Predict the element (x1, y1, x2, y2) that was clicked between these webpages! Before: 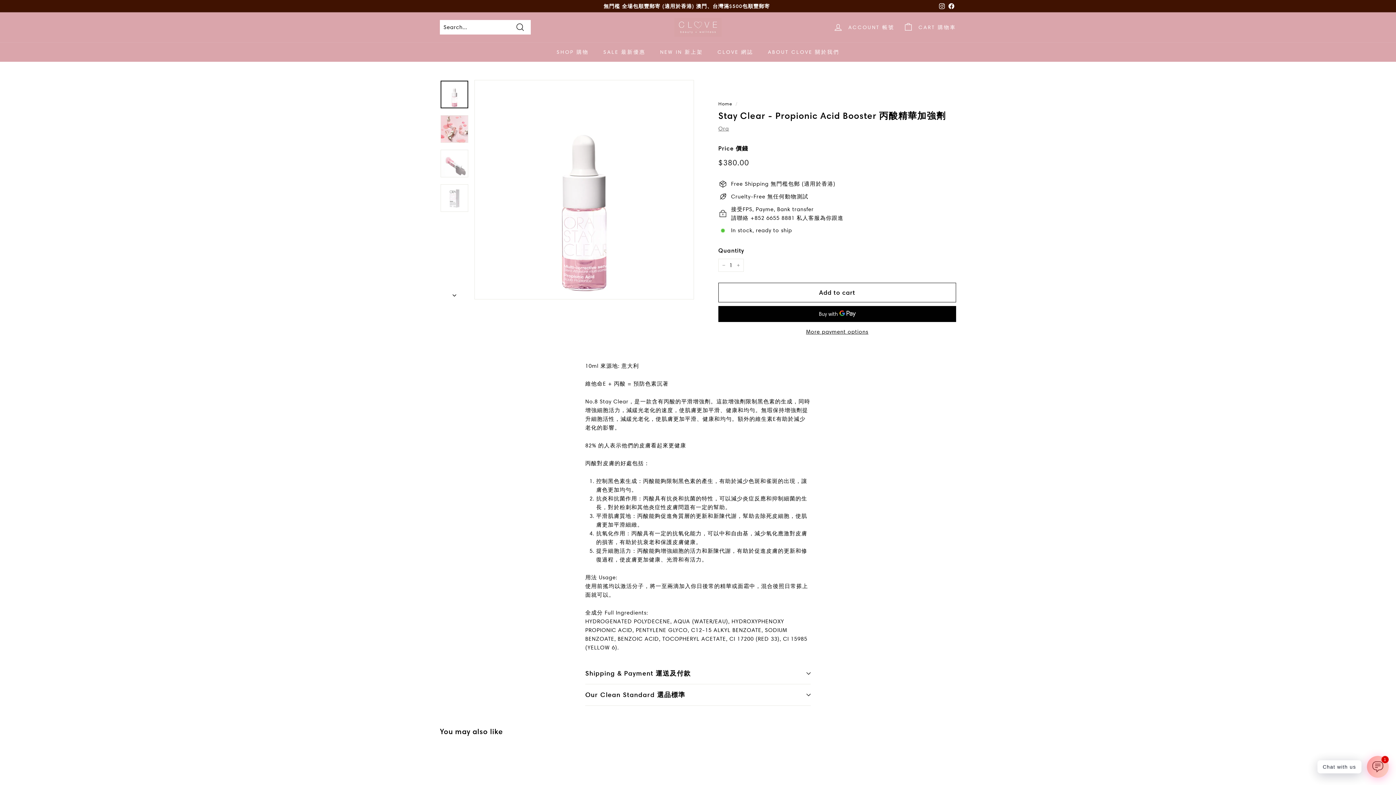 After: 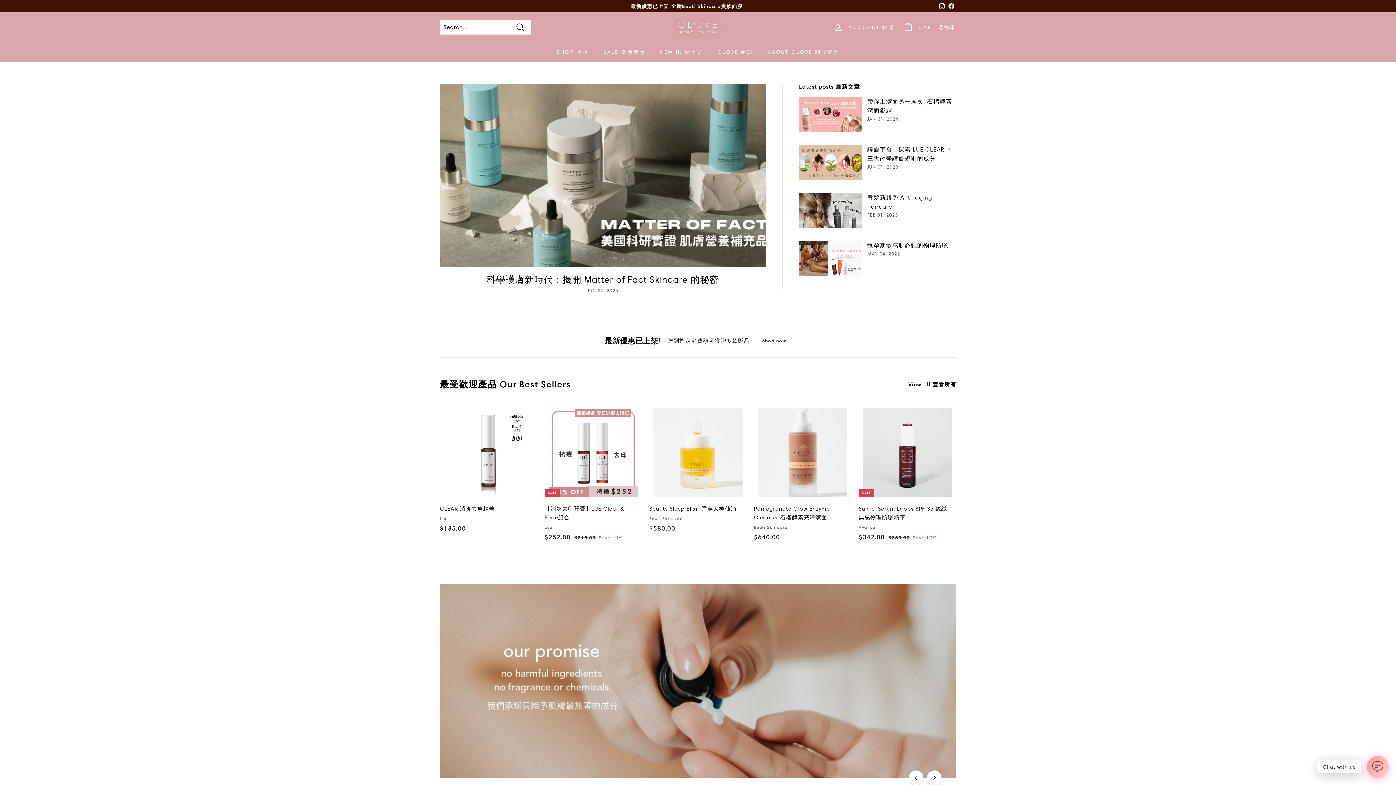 Action: bbox: (674, 17, 721, 36)